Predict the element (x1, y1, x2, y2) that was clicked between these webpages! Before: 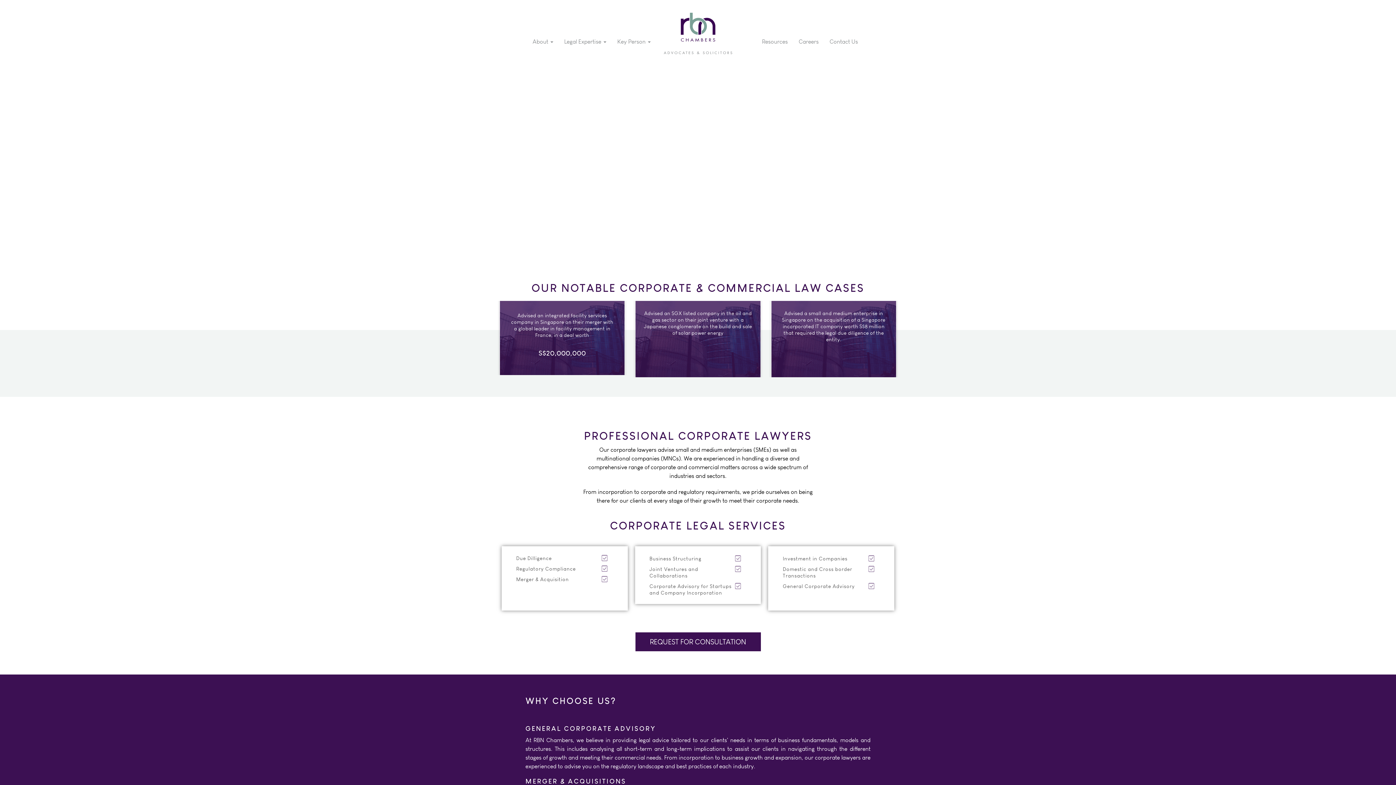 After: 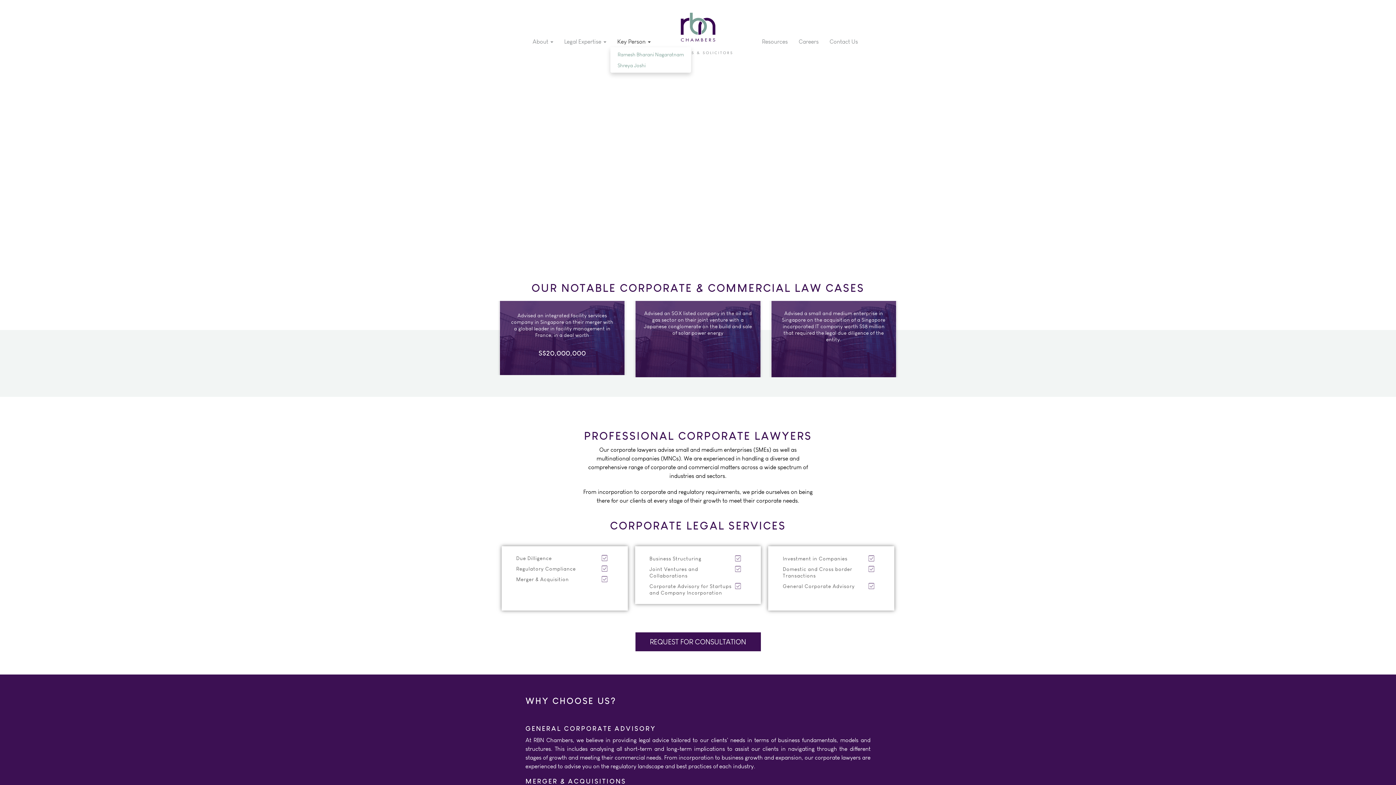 Action: bbox: (617, 36, 650, 47) label: Key Person 